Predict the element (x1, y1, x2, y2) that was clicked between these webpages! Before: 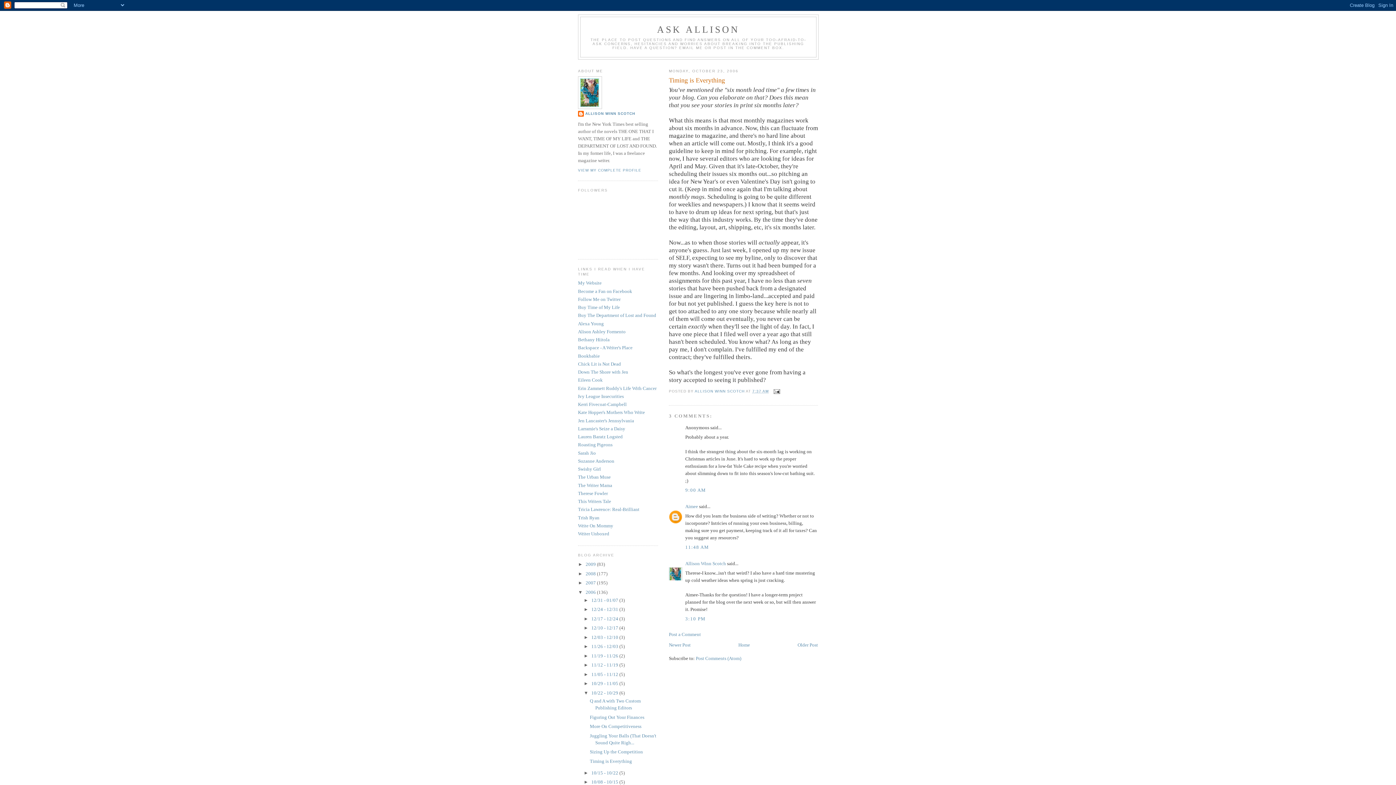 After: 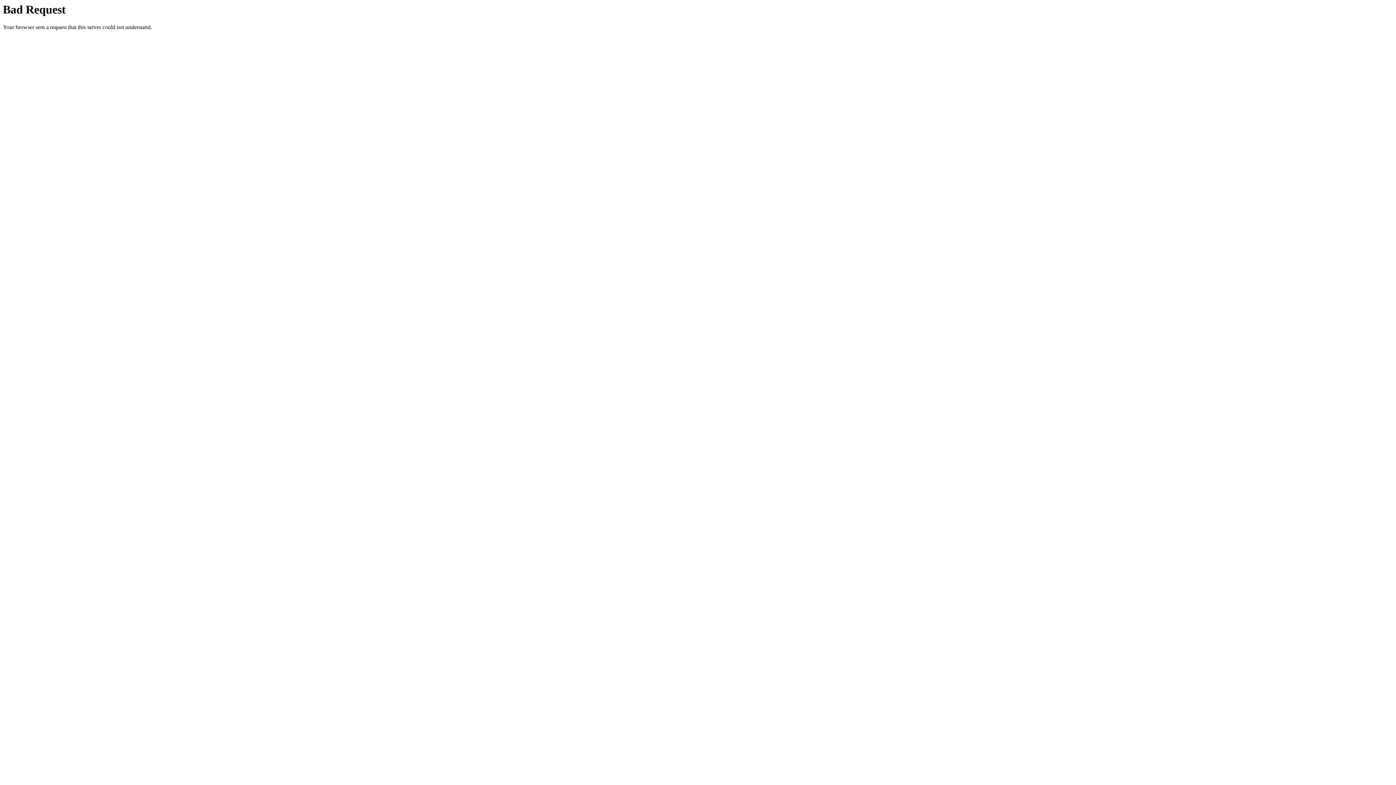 Action: label: Sarah Jio bbox: (578, 450, 596, 455)